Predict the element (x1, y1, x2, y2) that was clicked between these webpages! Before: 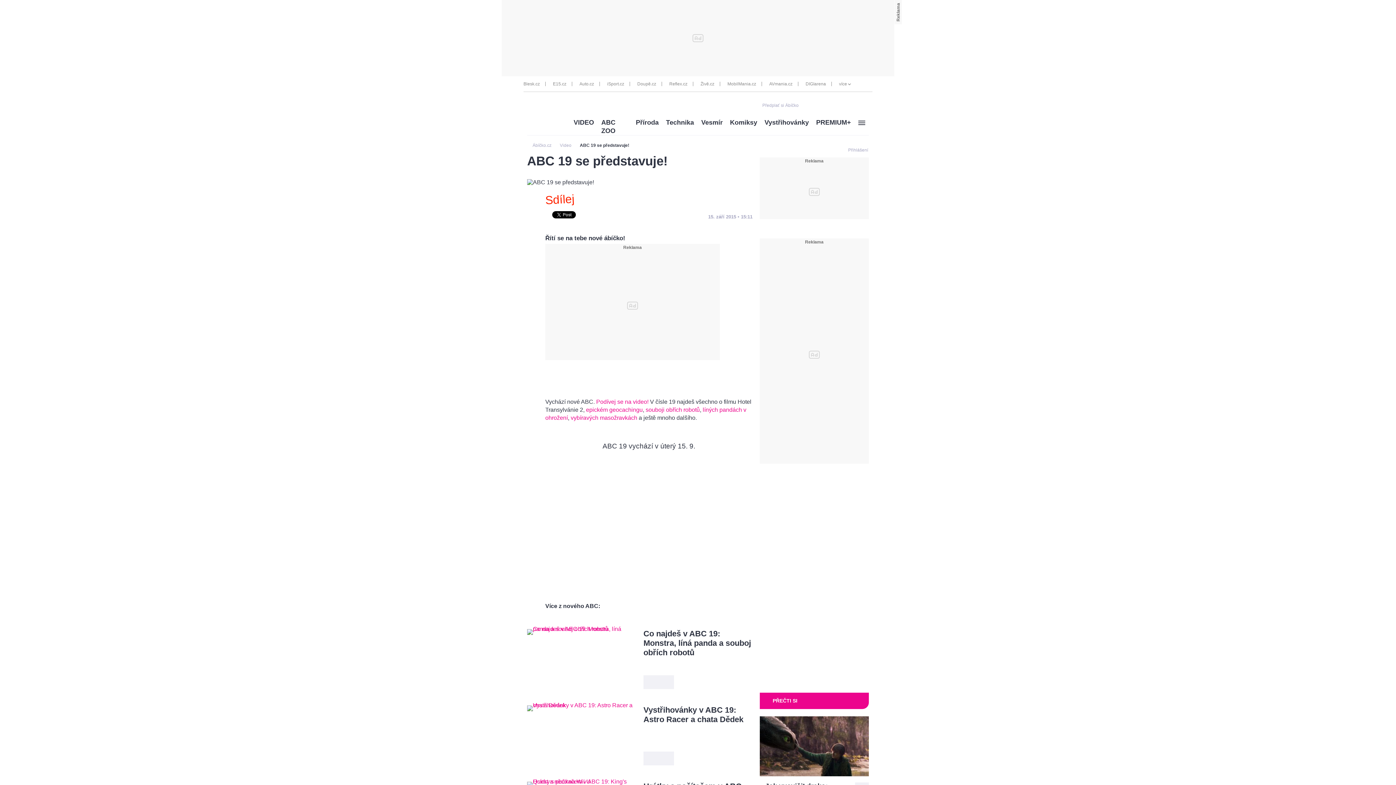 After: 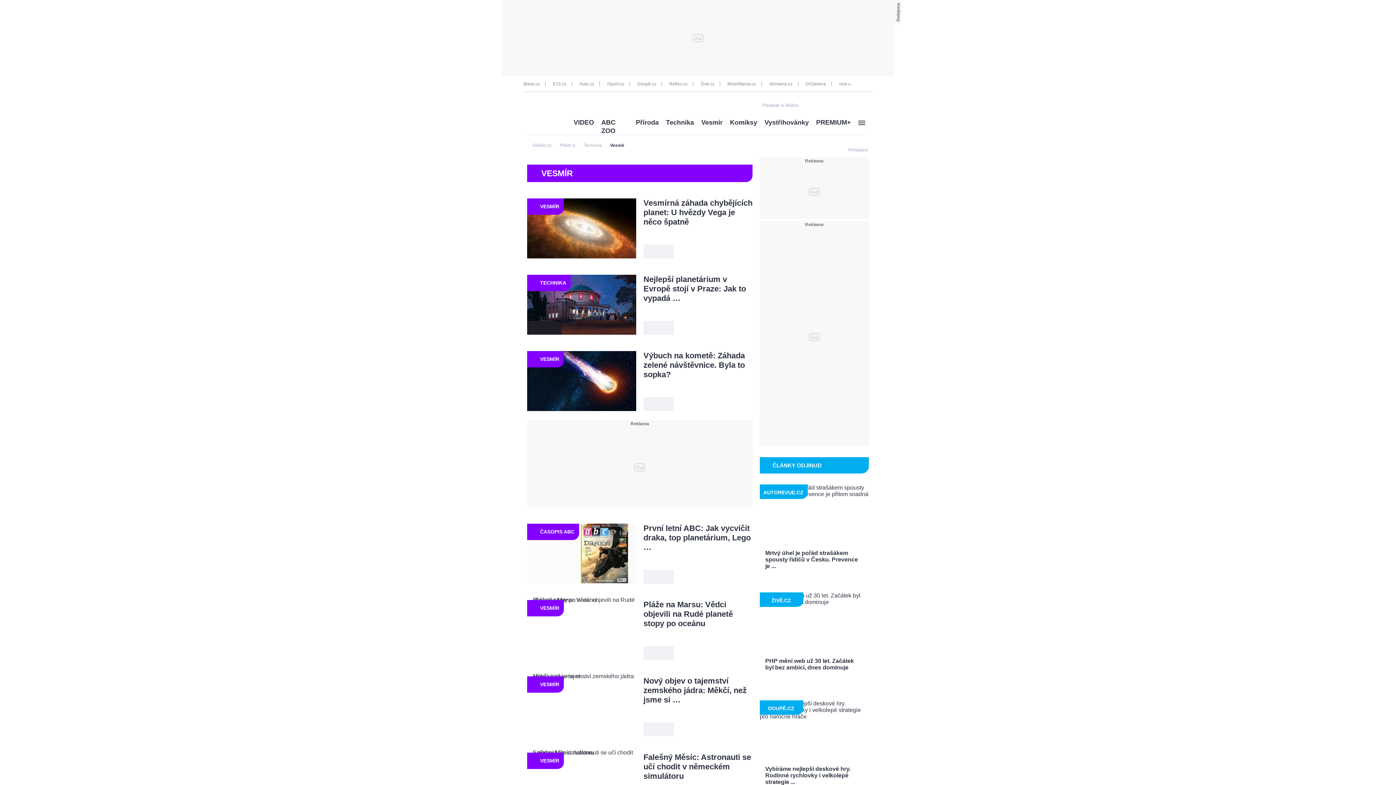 Action: bbox: (701, 118, 722, 127) label: Vesmír